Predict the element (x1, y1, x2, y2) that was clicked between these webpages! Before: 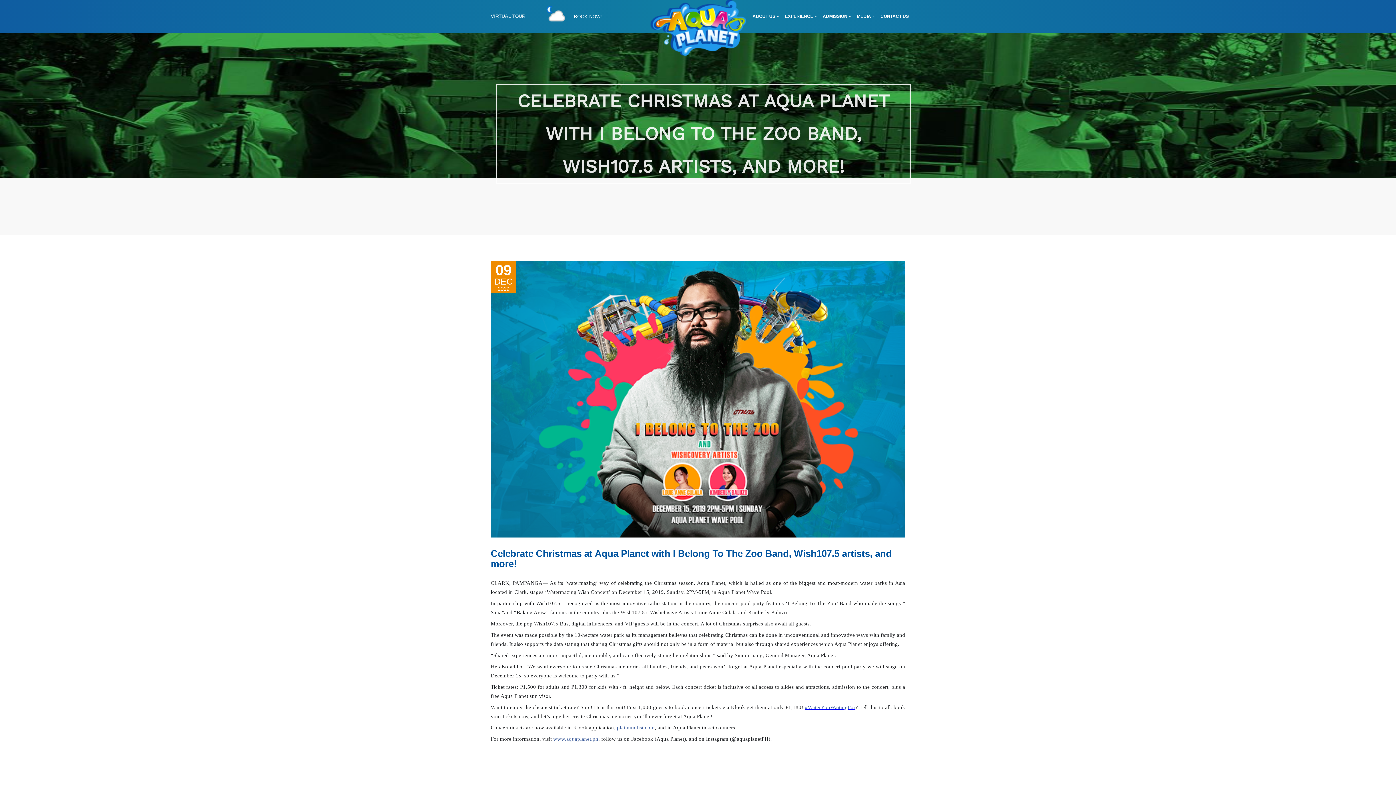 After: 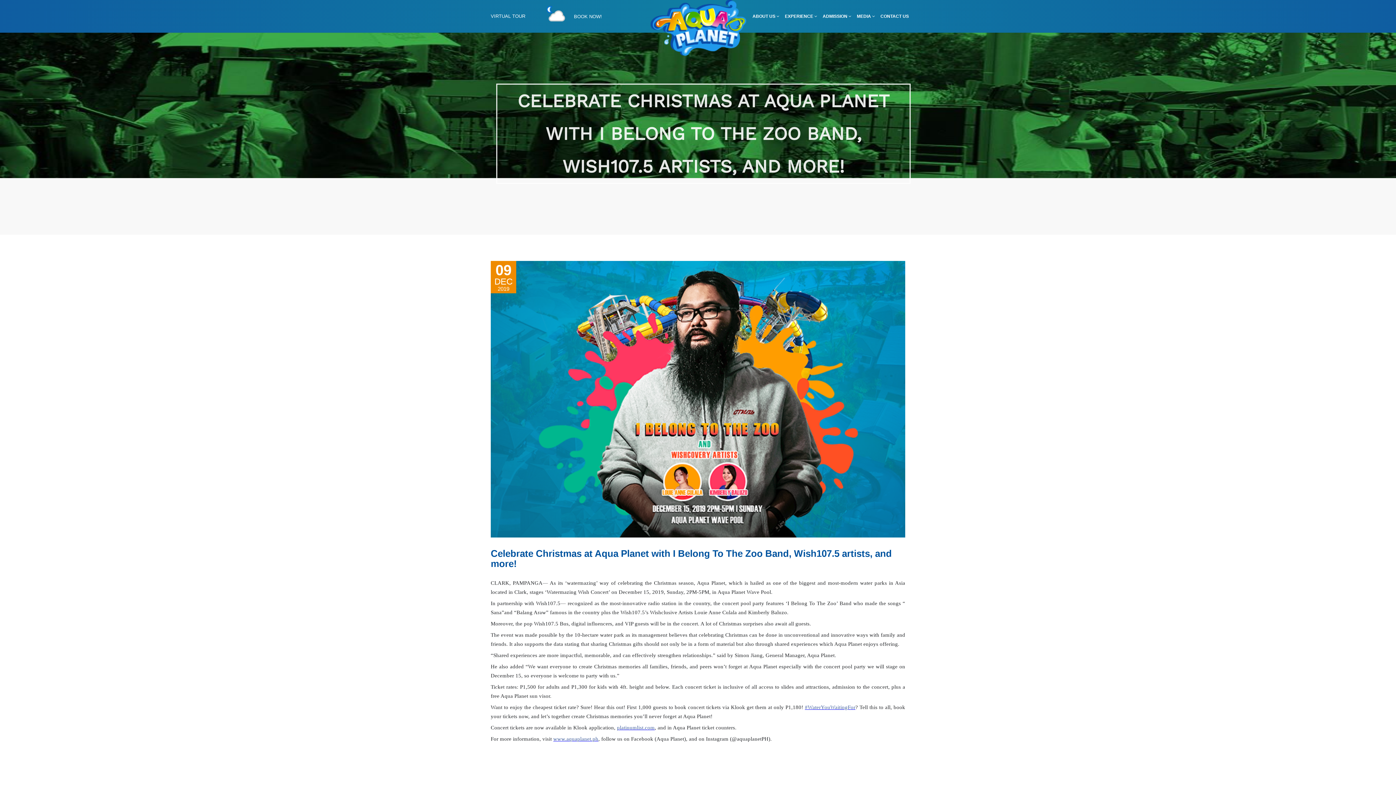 Action: label: platinumlist.com bbox: (617, 724, 654, 730)